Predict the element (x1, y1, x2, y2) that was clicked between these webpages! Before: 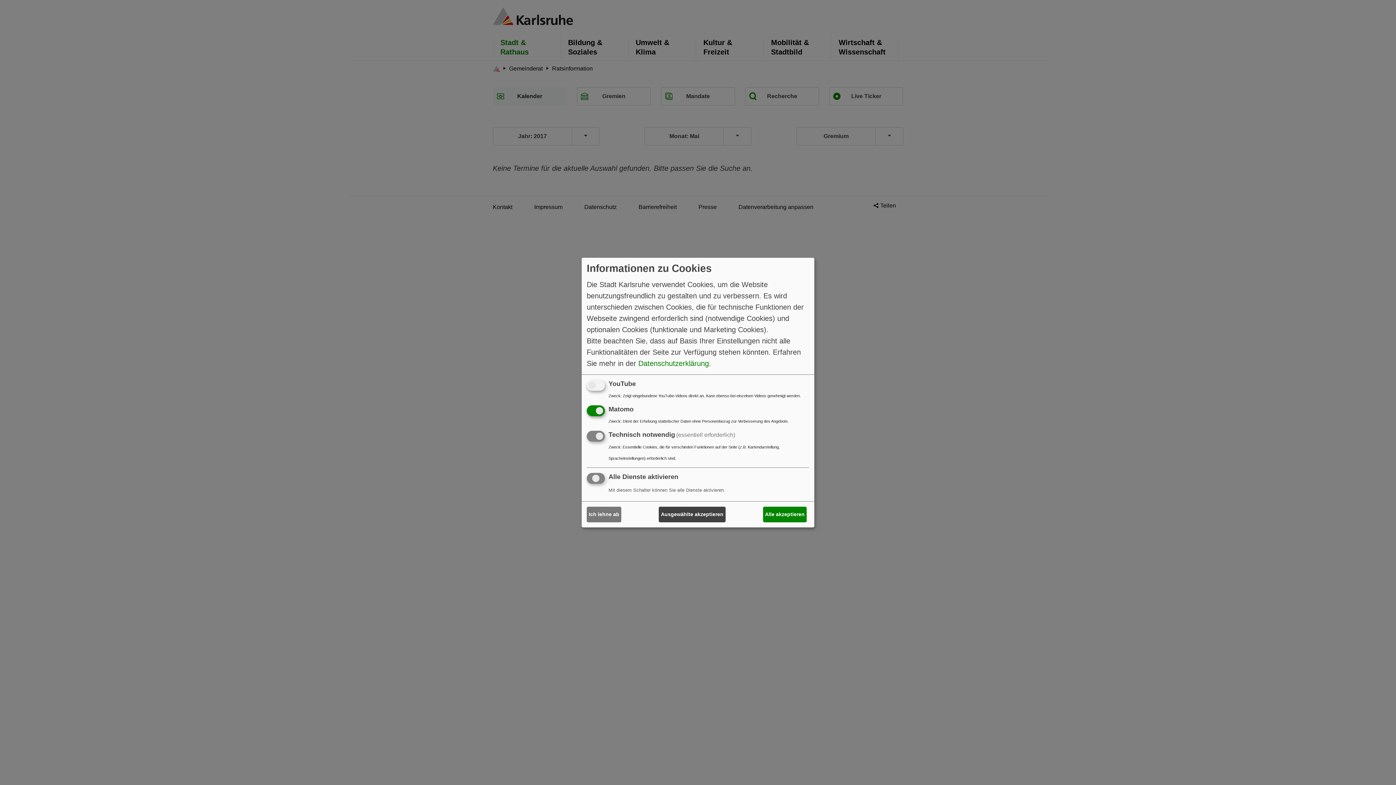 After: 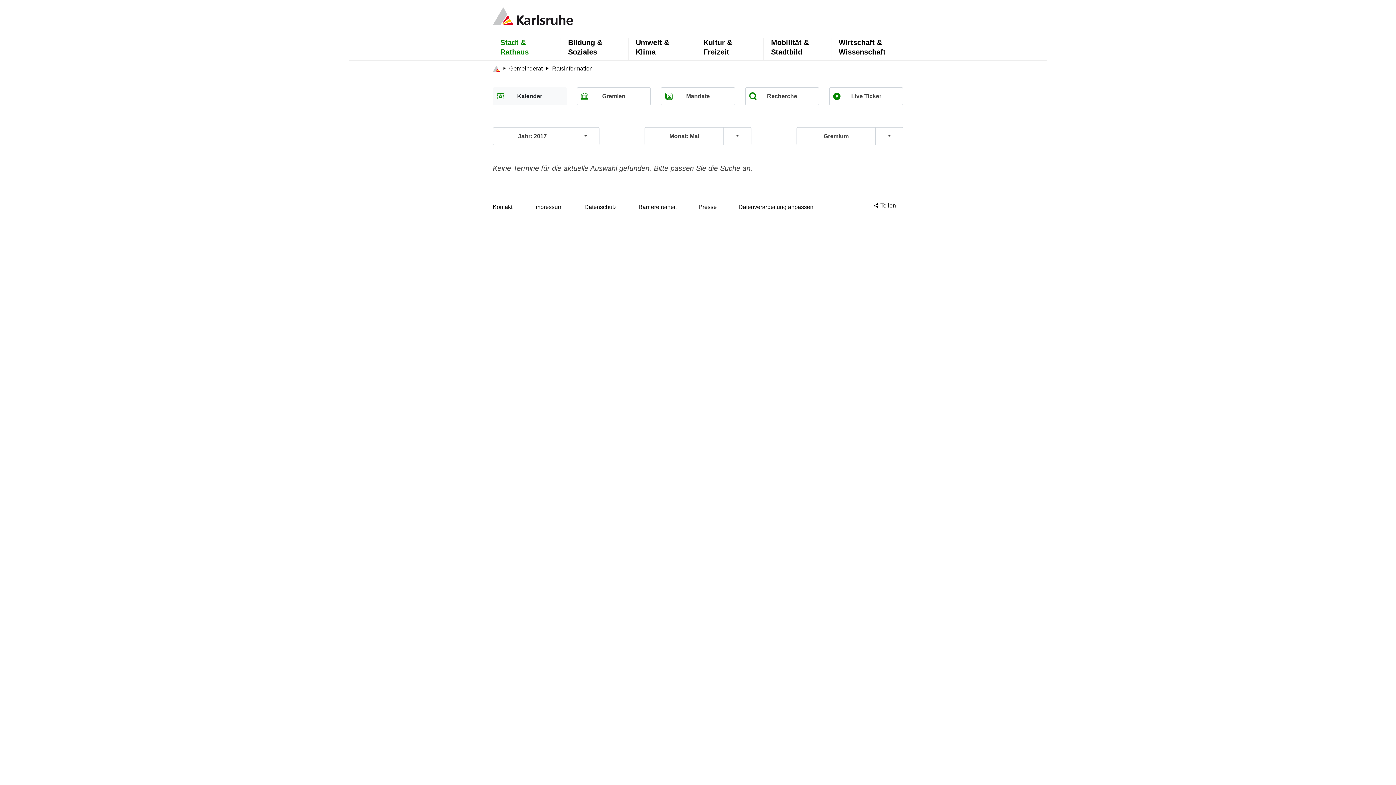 Action: bbox: (586, 507, 621, 522) label: Ich lehne ab